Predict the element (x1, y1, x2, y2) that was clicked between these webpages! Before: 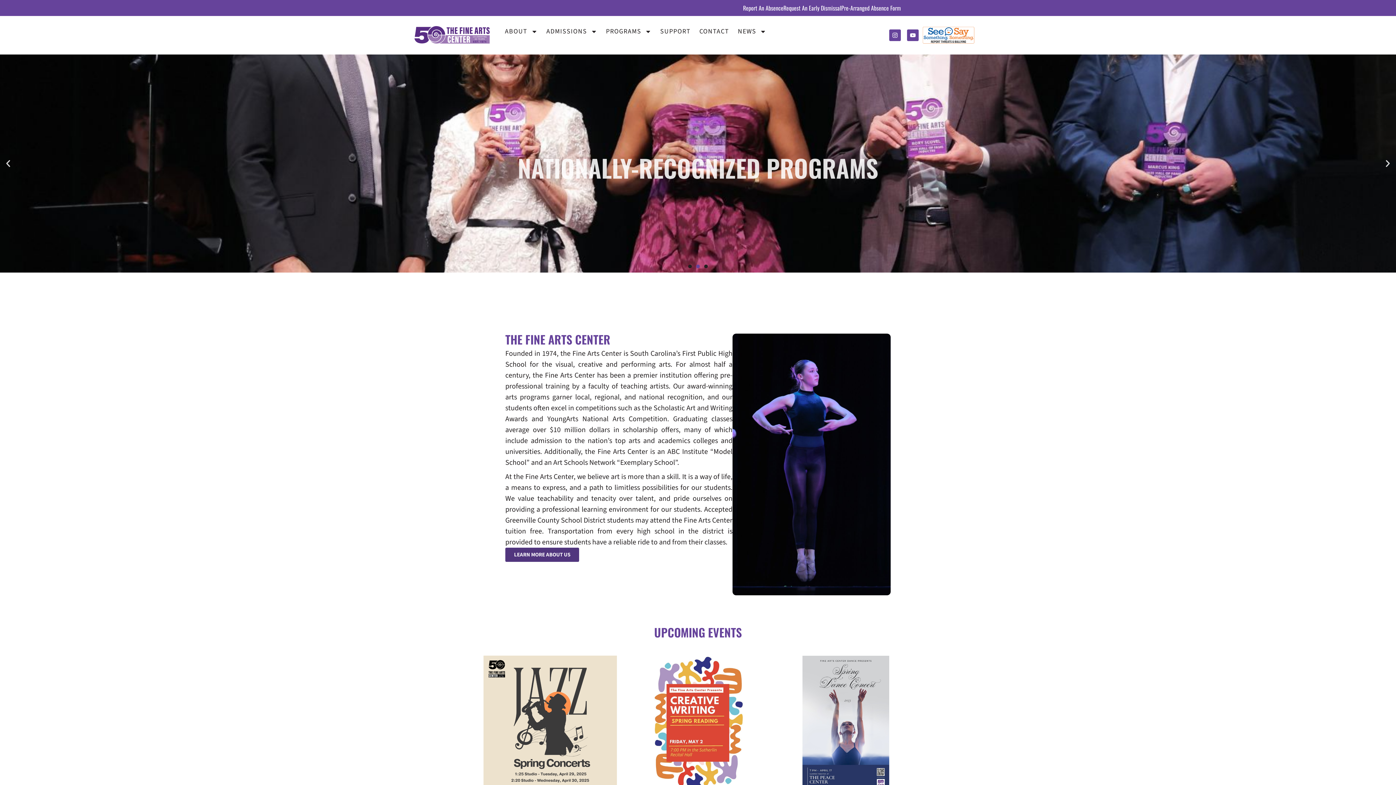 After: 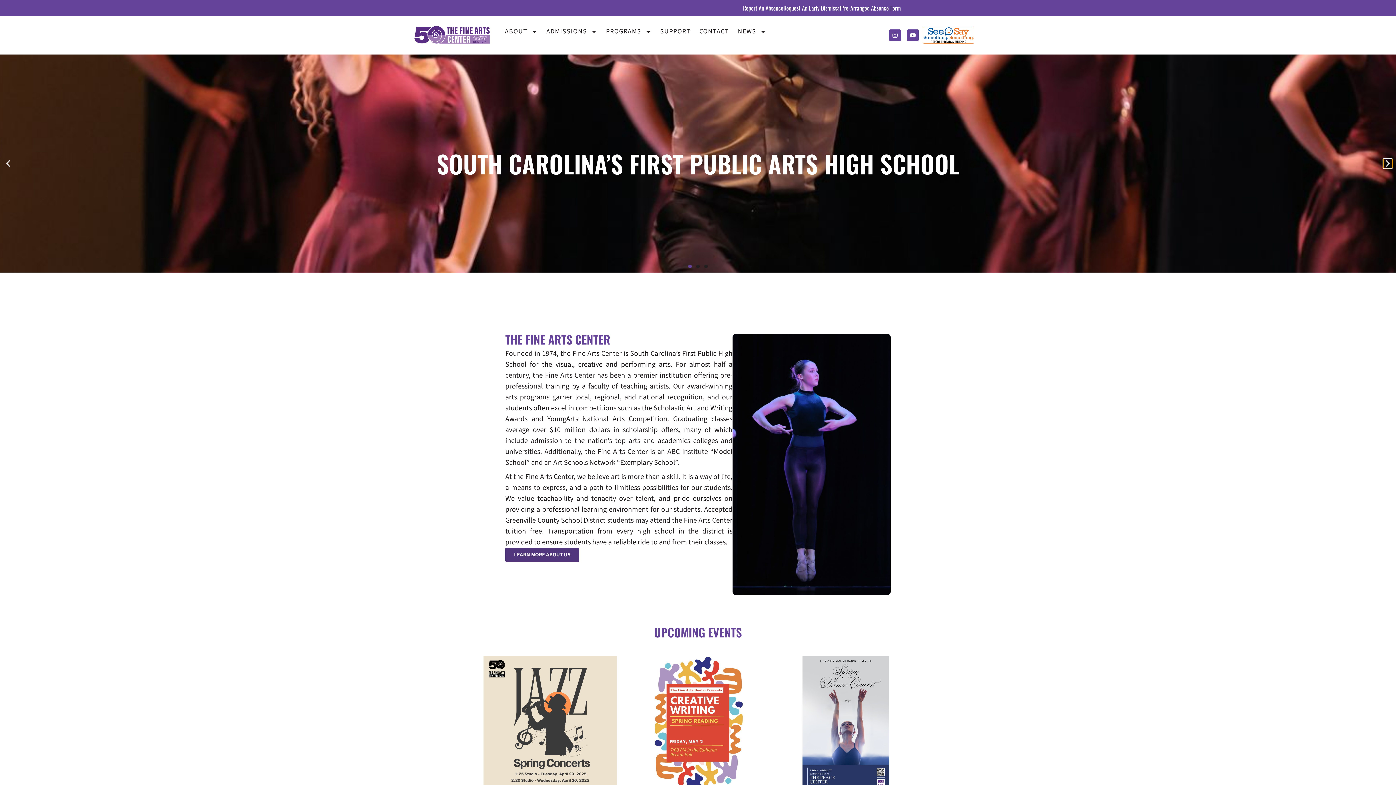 Action: label: Next slide bbox: (1383, 158, 1392, 168)